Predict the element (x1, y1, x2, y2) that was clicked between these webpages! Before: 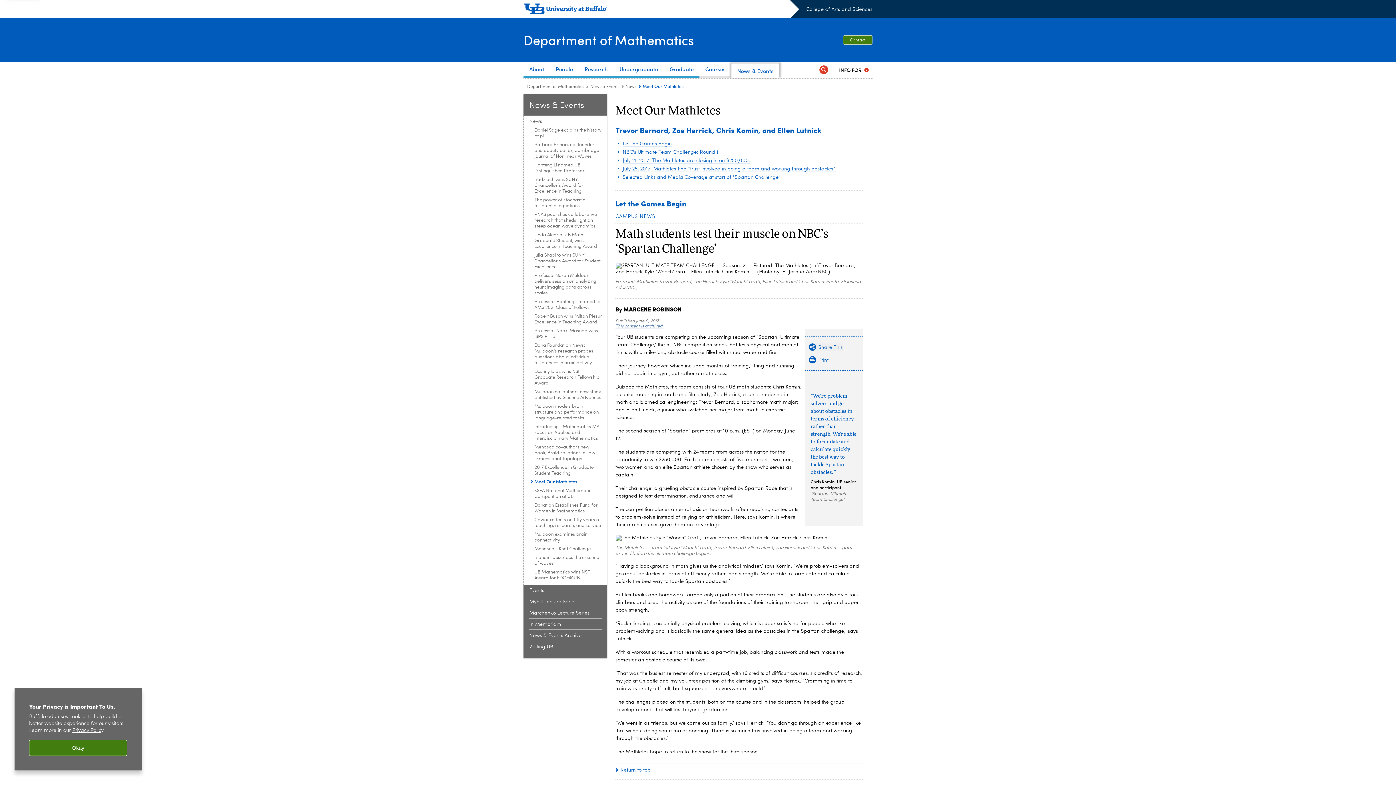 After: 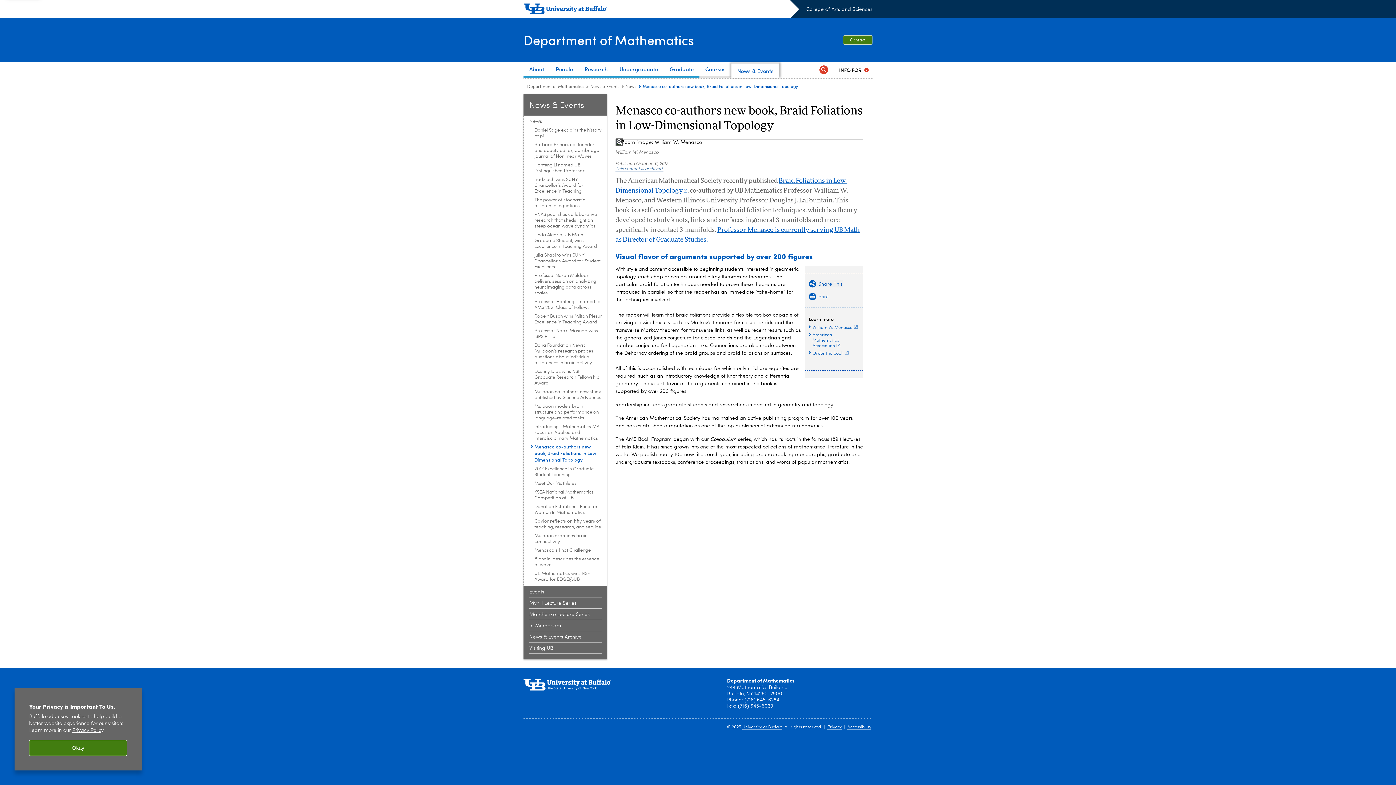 Action: label: News: Menasco co-authors new book, Braid Foliations in Low-Dimensional Topology bbox: (534, 444, 602, 462)